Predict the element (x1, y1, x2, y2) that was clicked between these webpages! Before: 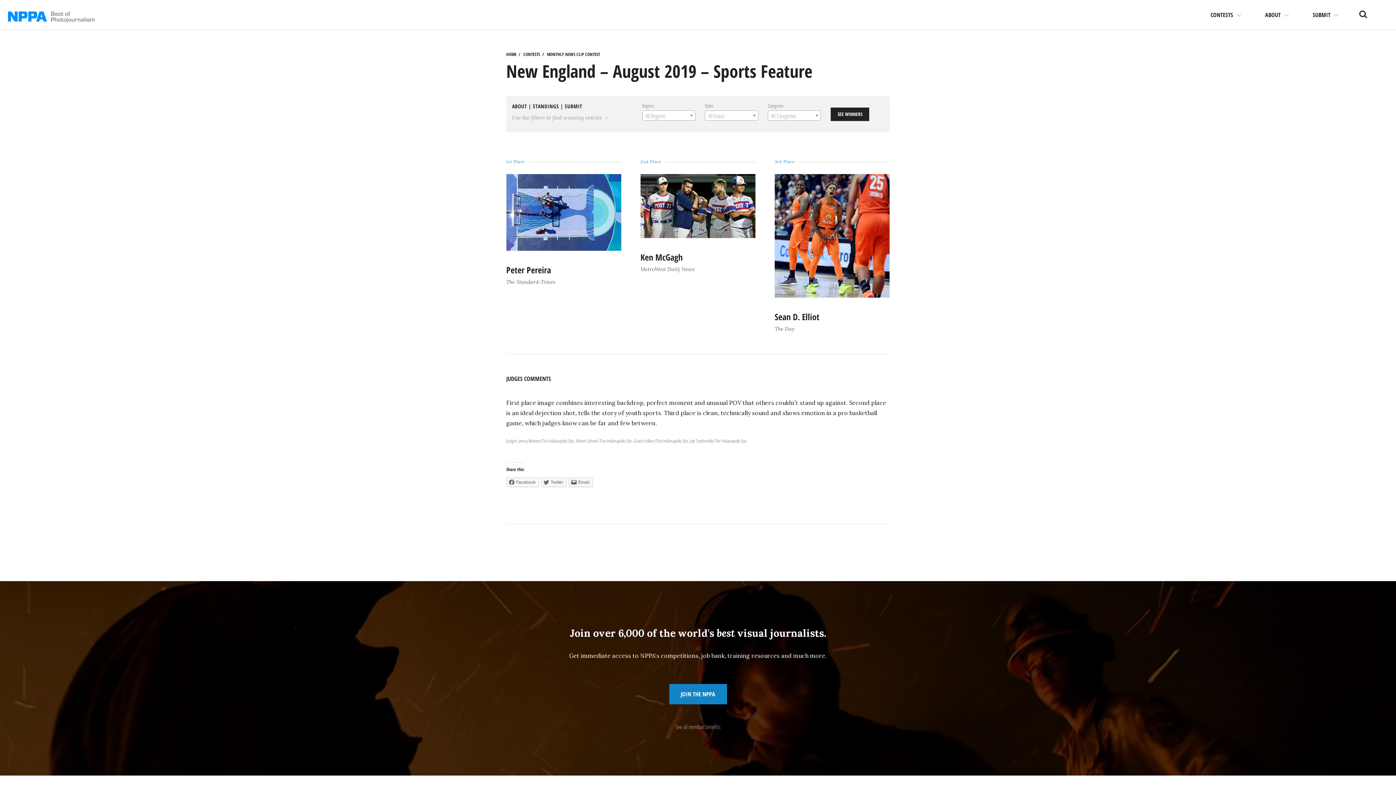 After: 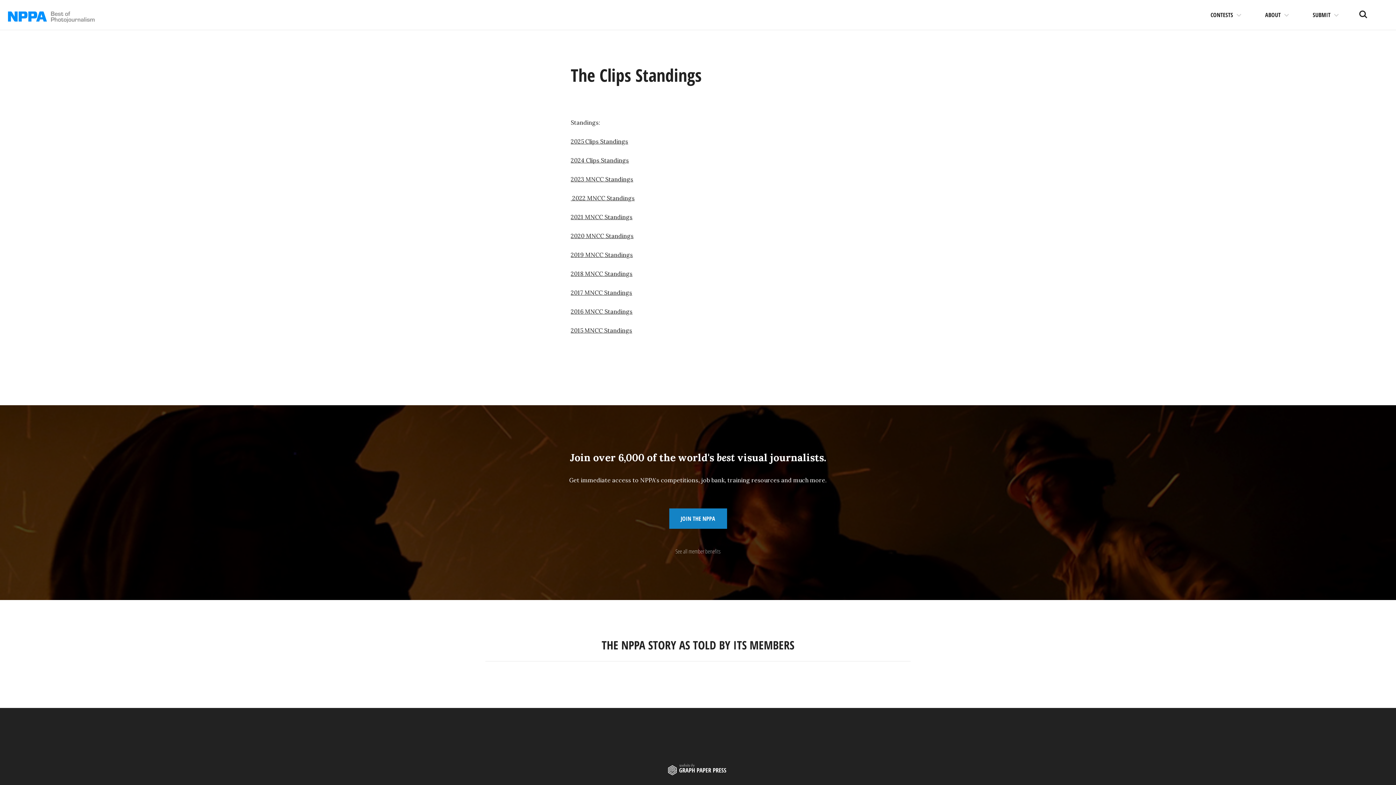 Action: label: STANDINGS bbox: (532, 102, 559, 109)